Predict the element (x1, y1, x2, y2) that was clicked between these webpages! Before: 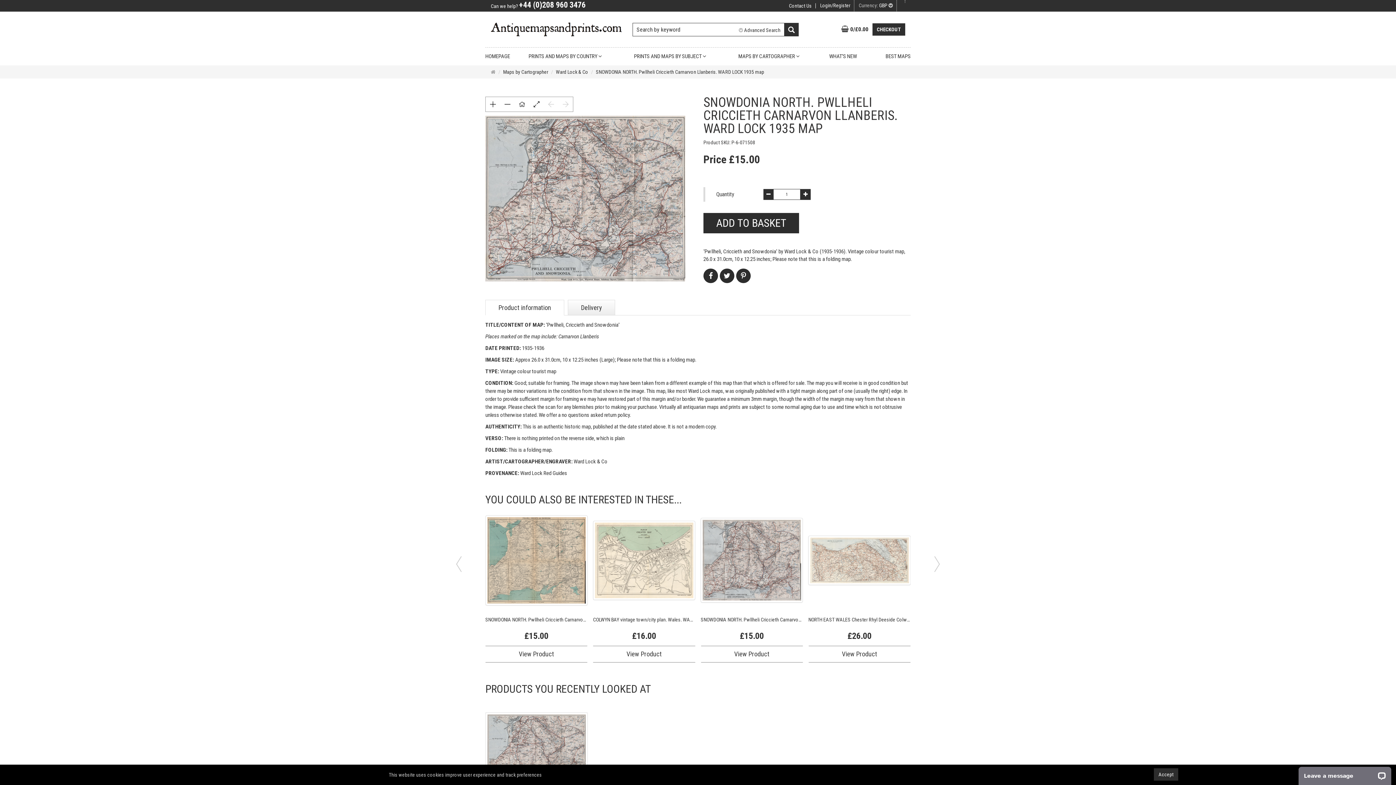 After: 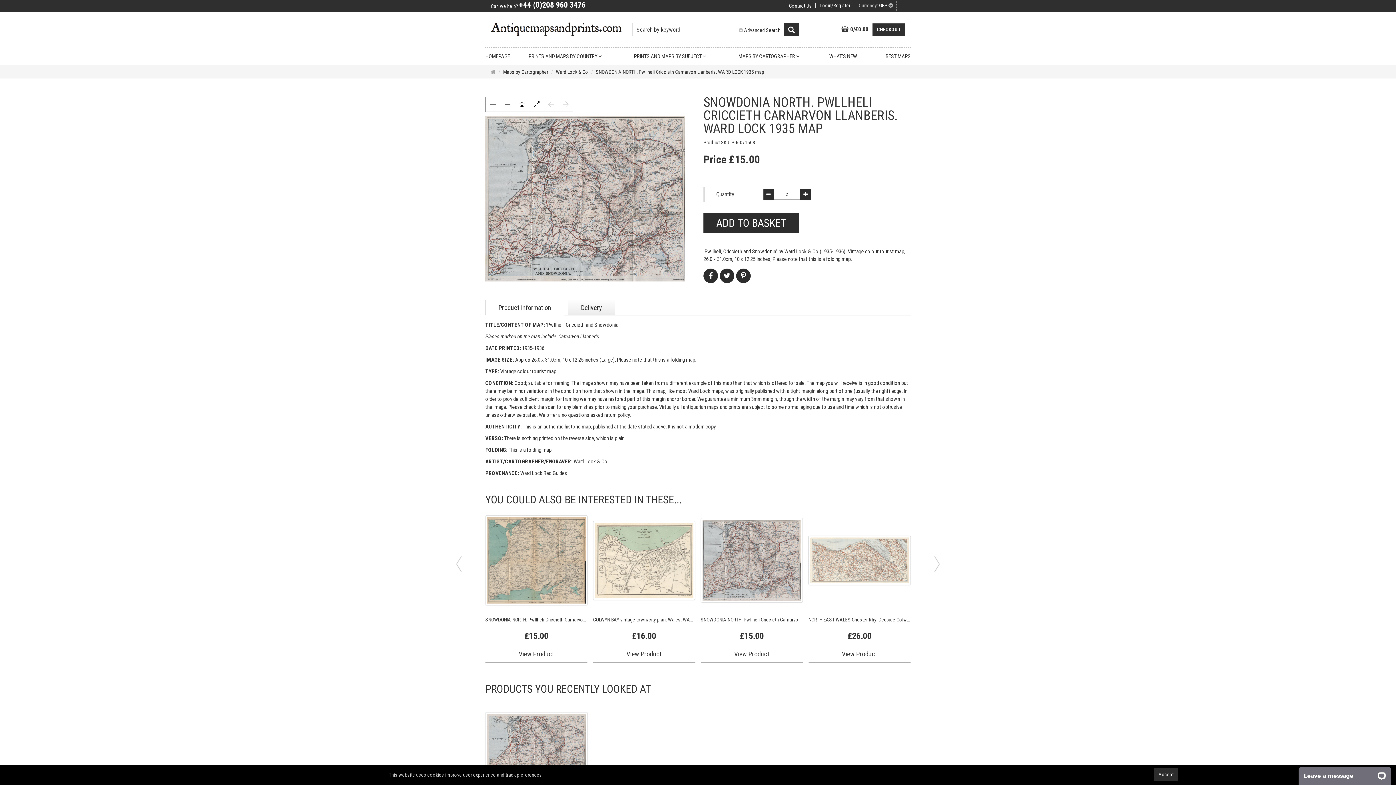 Action: bbox: (800, 189, 810, 200)